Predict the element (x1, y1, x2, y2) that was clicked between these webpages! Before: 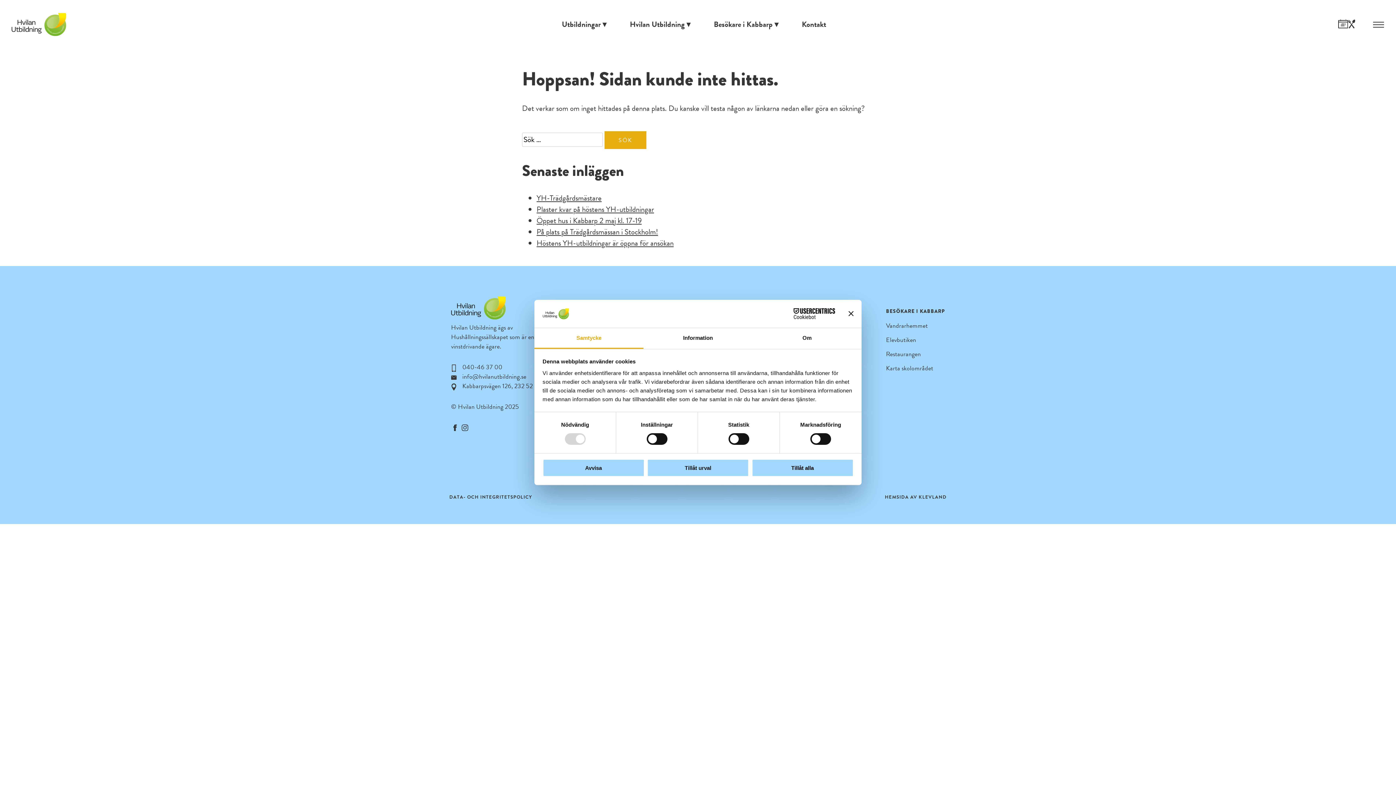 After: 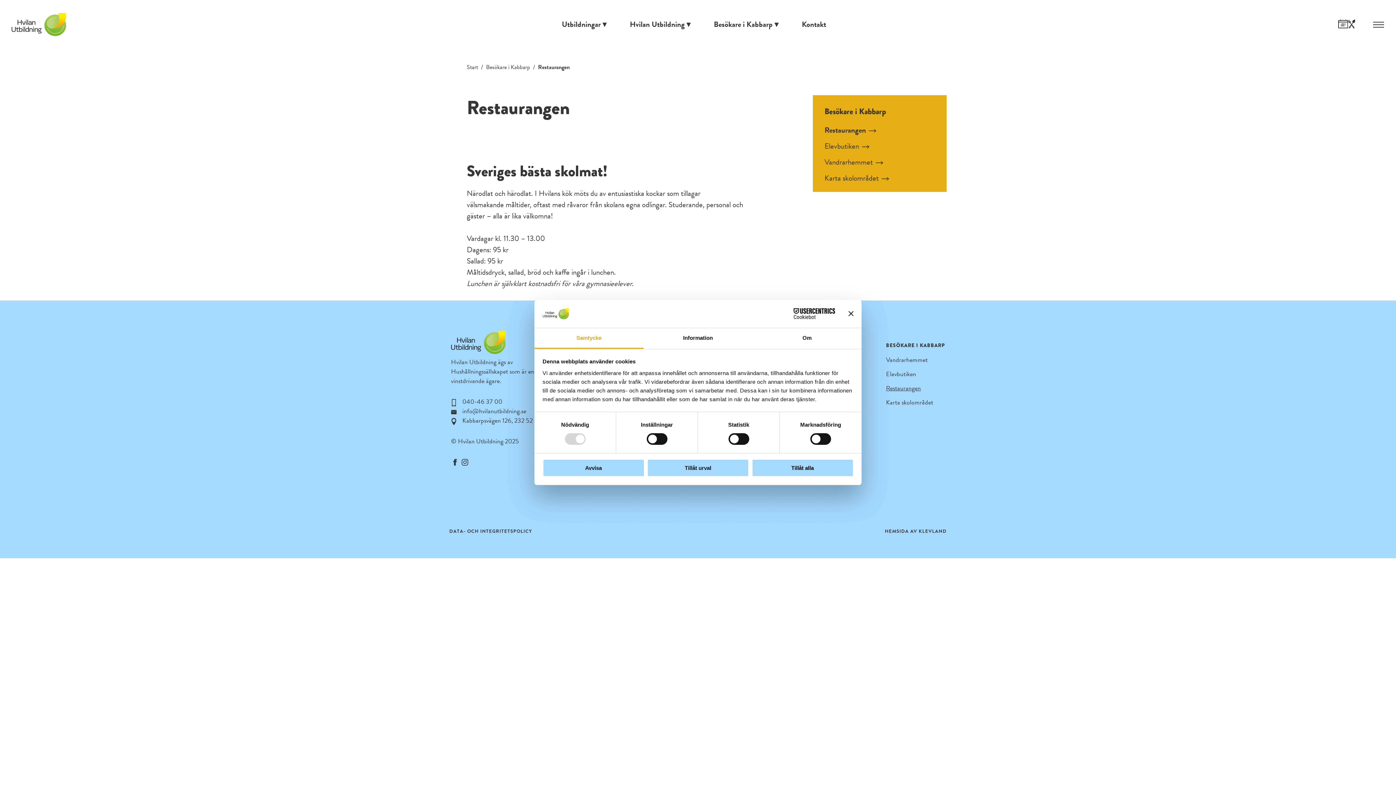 Action: bbox: (886, 348, 921, 358) label: Restaurangen